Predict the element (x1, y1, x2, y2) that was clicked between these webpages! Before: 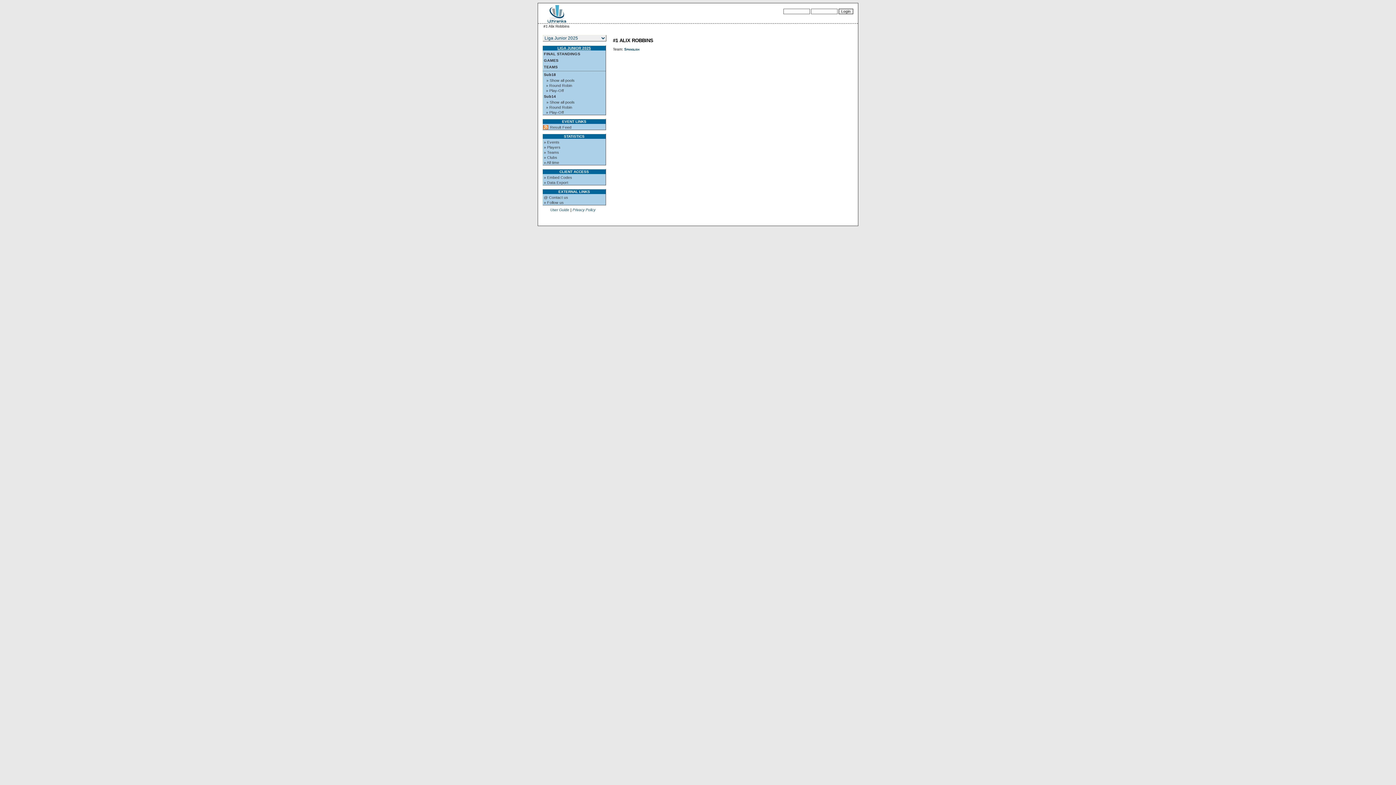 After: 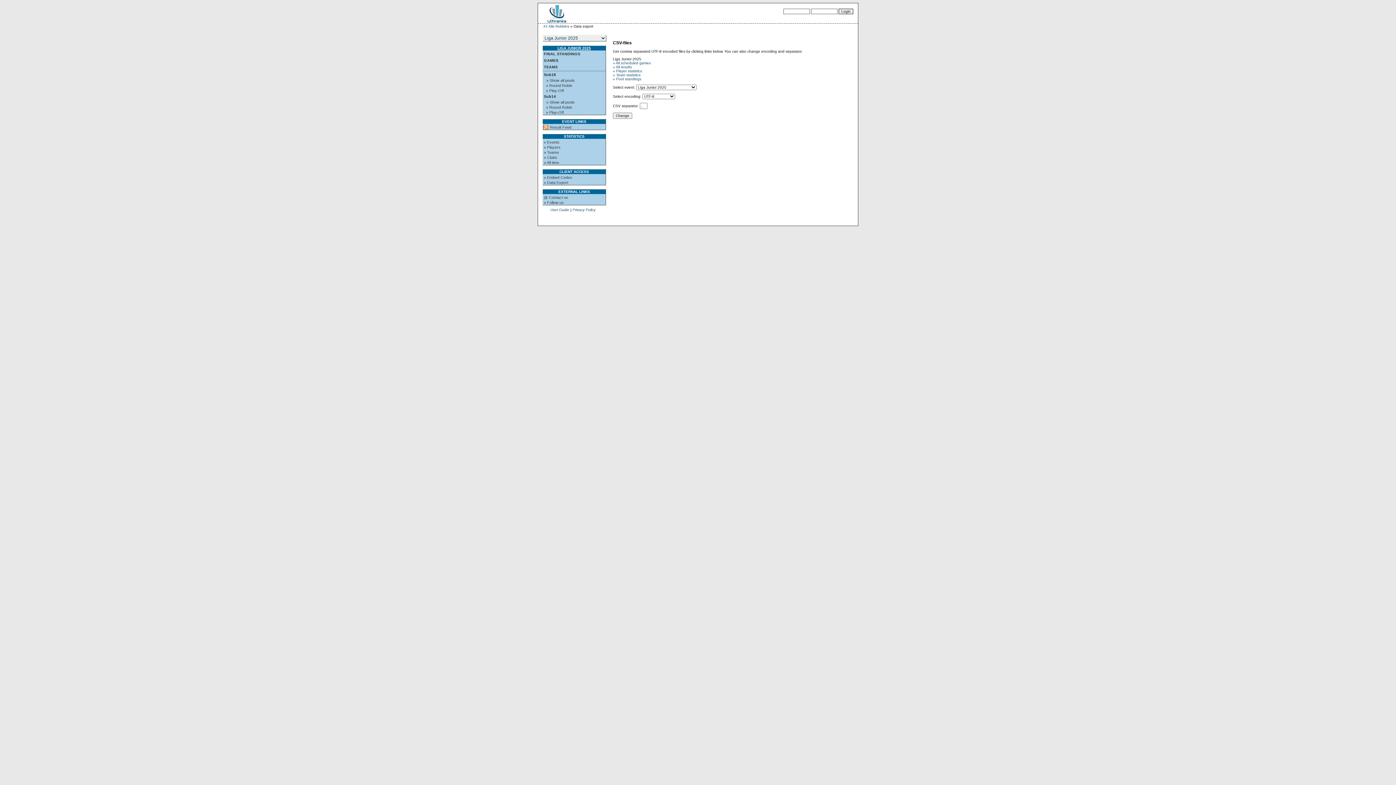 Action: bbox: (543, 179, 605, 184) label: » Data Export